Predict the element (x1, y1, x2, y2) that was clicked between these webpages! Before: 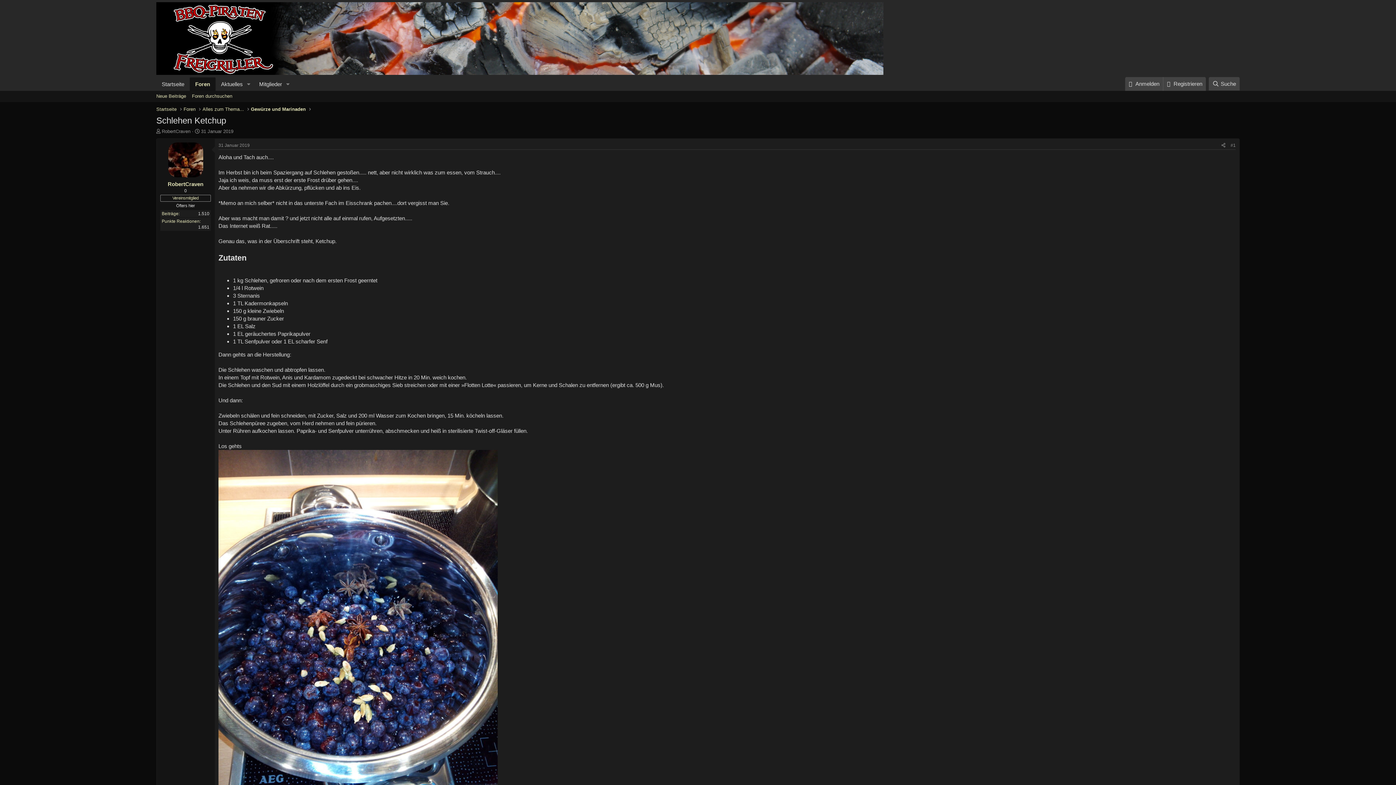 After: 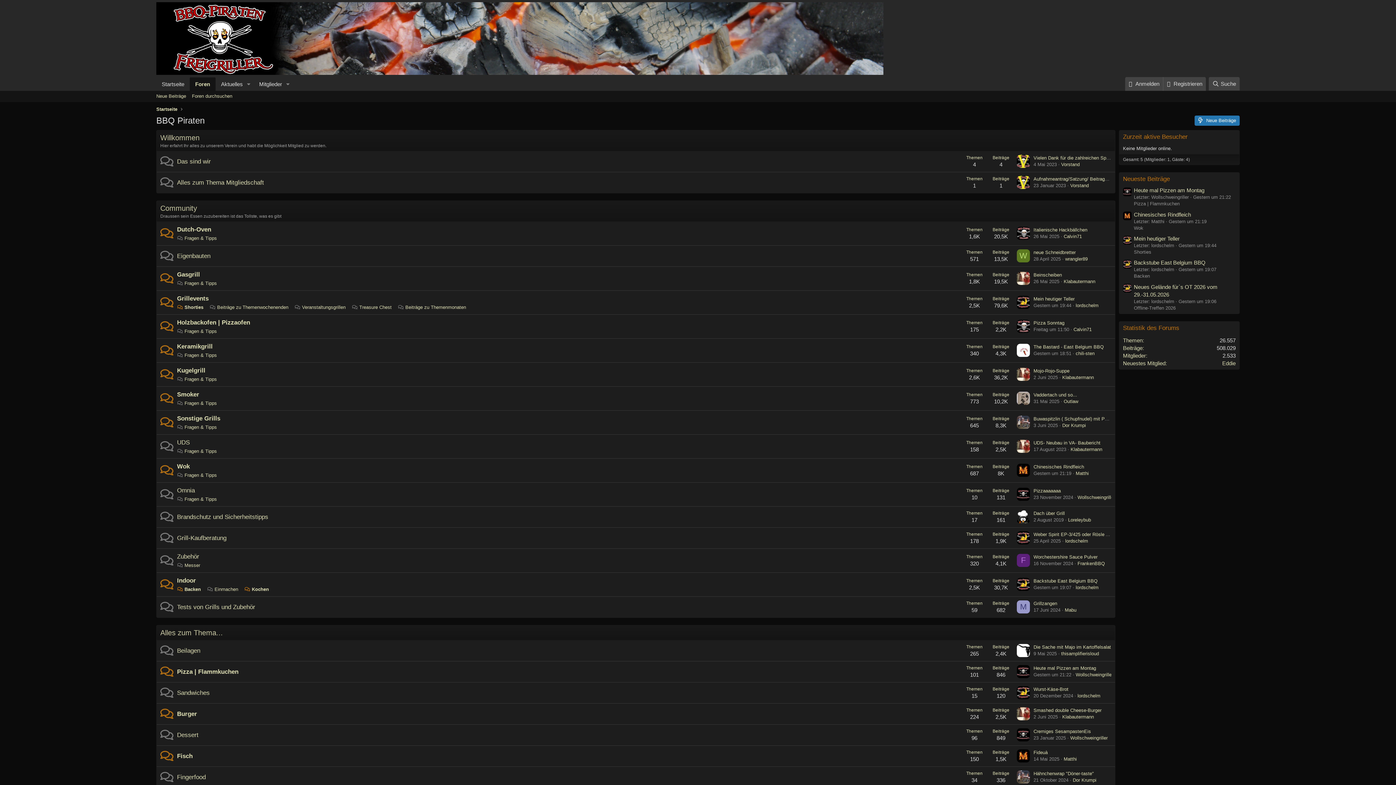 Action: label: Foren bbox: (189, 77, 215, 90)